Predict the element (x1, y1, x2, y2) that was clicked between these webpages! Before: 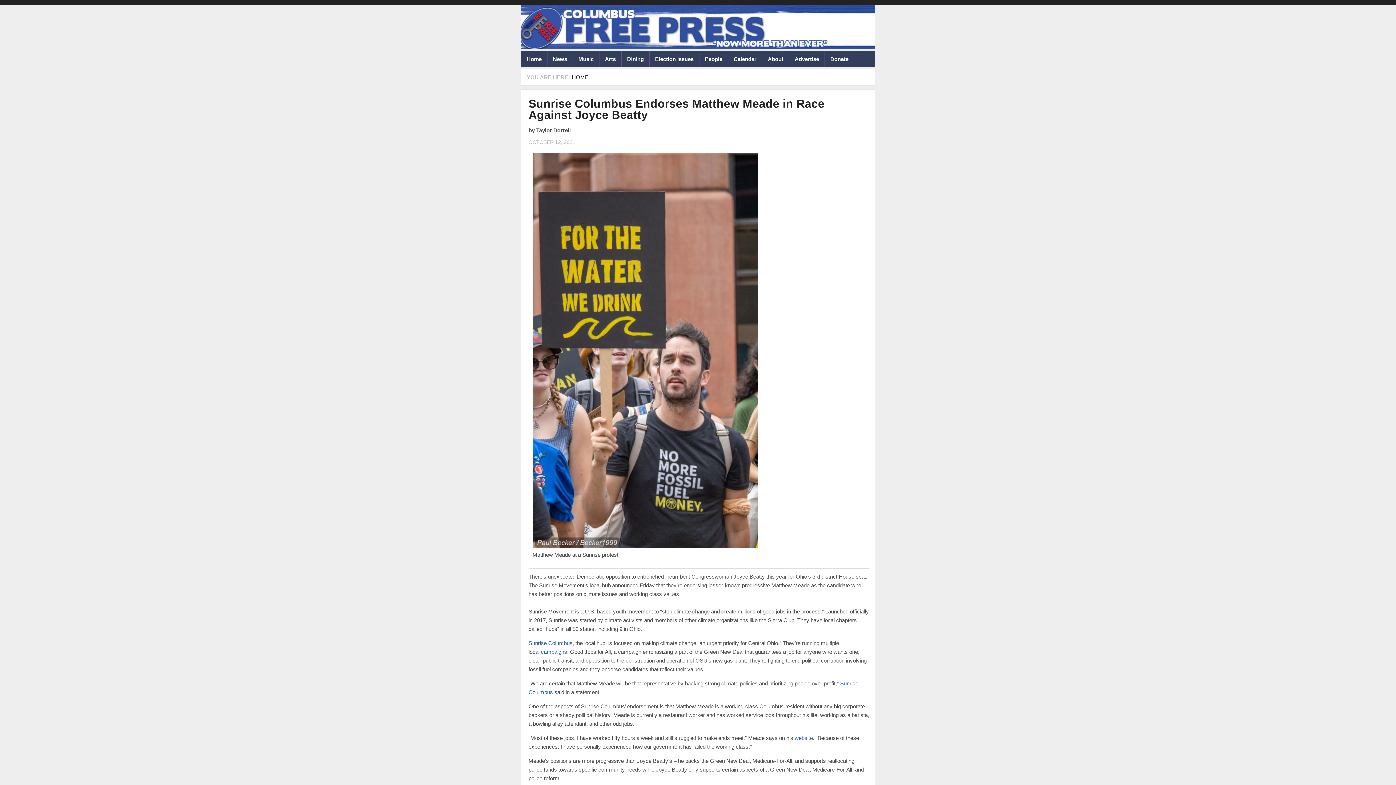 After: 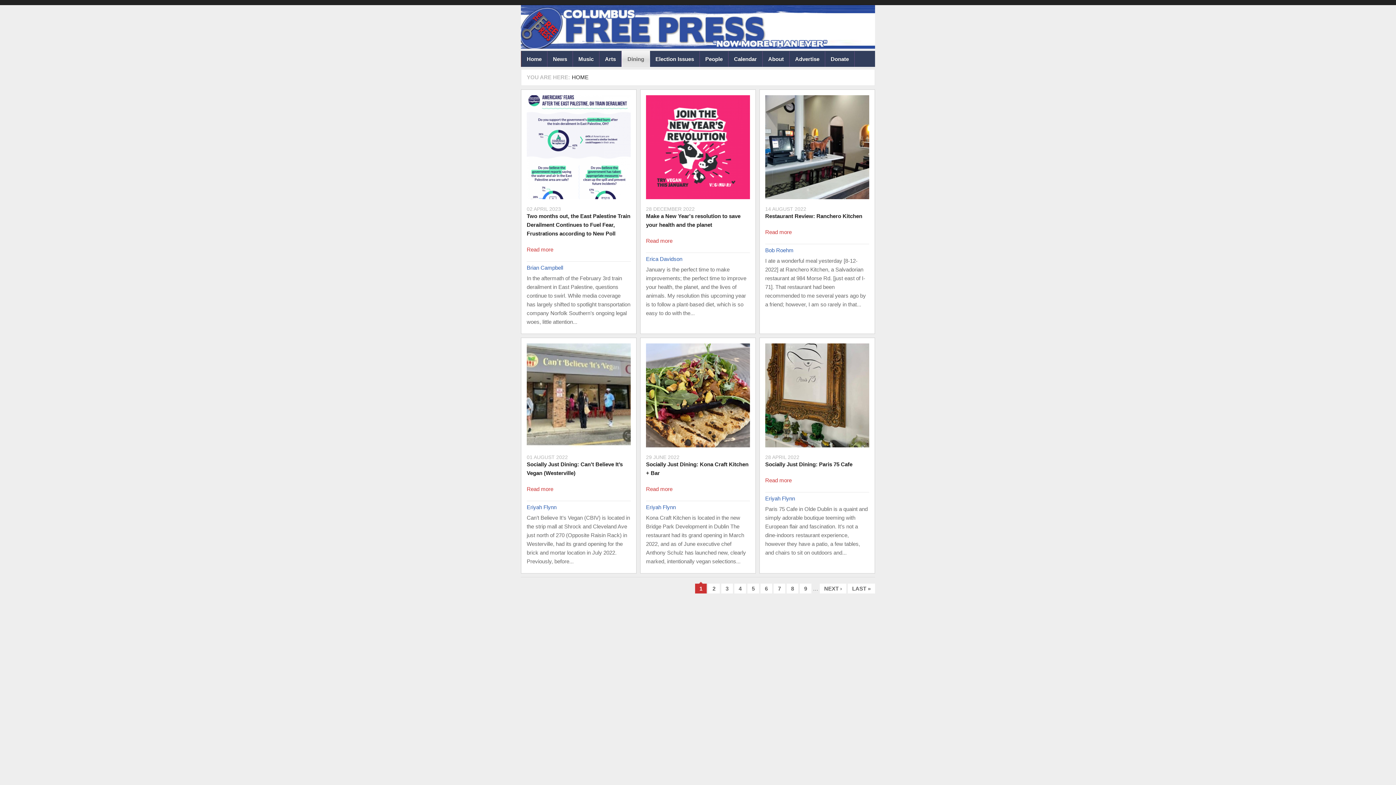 Action: bbox: (621, 51, 649, 66) label: Dining